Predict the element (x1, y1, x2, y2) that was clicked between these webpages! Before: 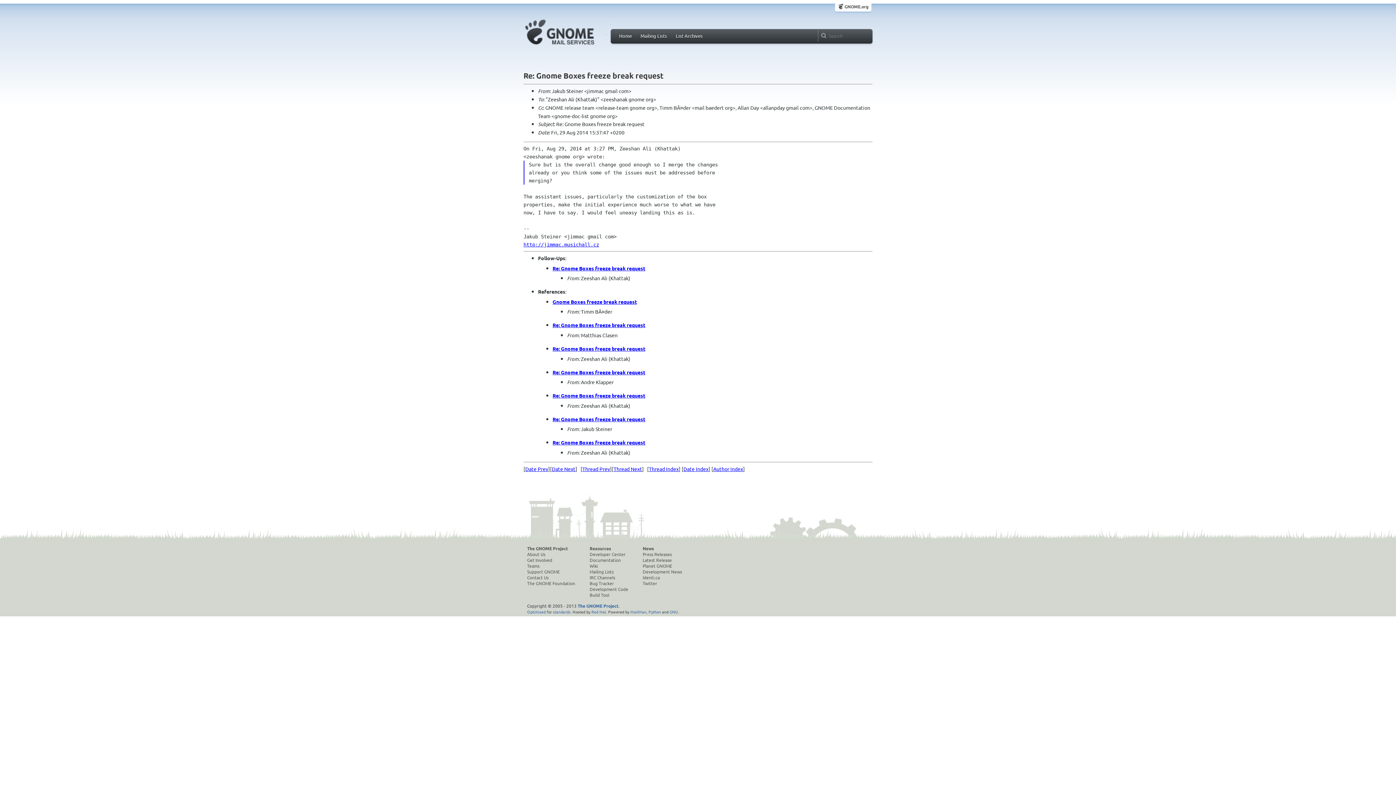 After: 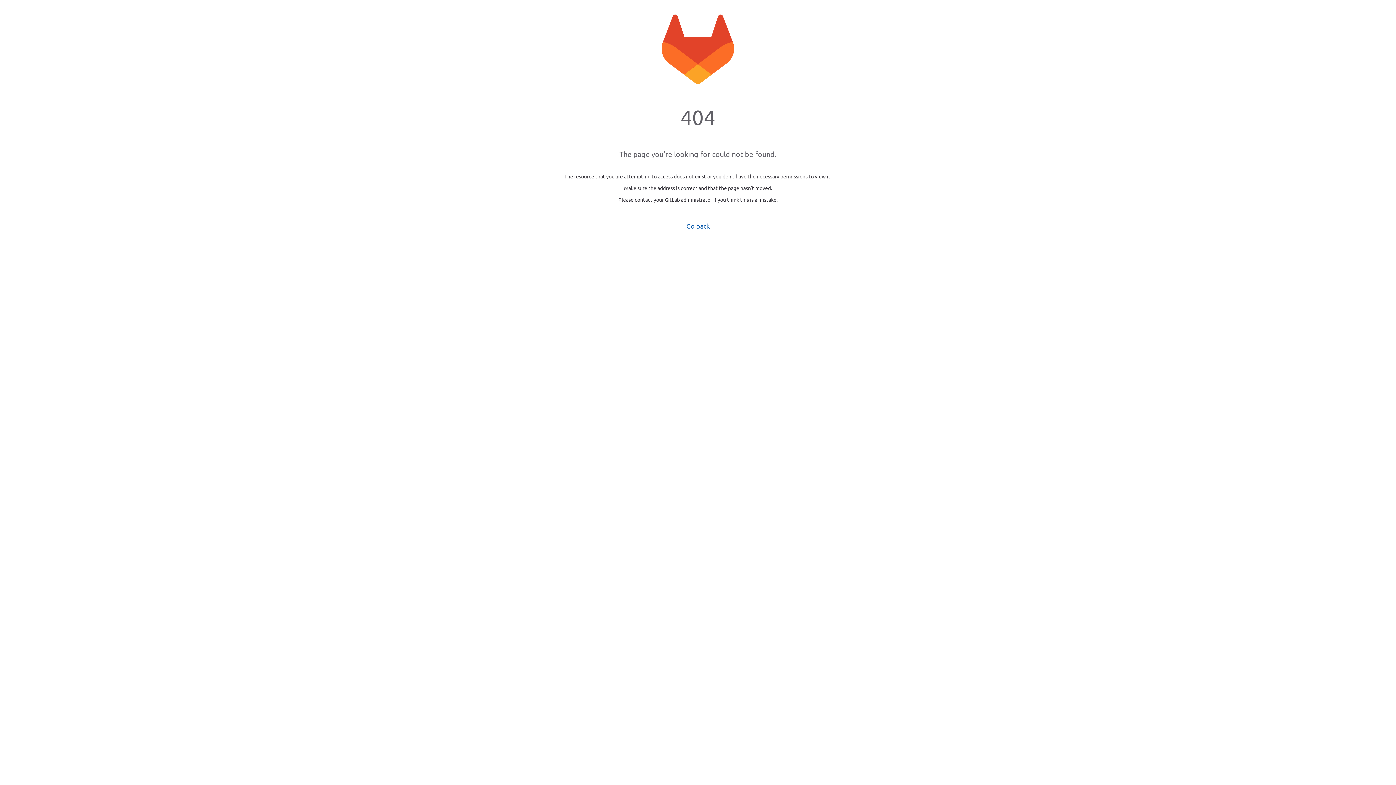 Action: label: News bbox: (642, 545, 682, 551)